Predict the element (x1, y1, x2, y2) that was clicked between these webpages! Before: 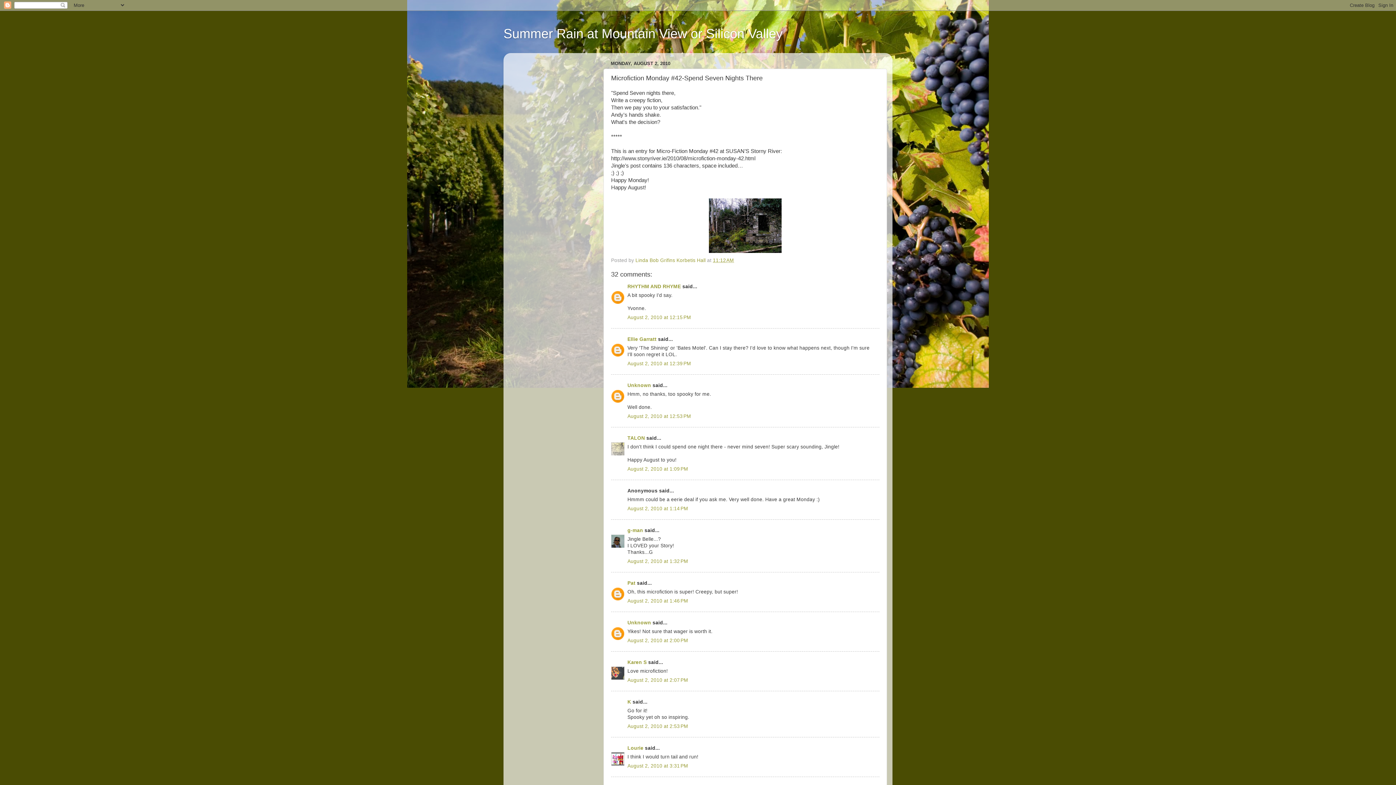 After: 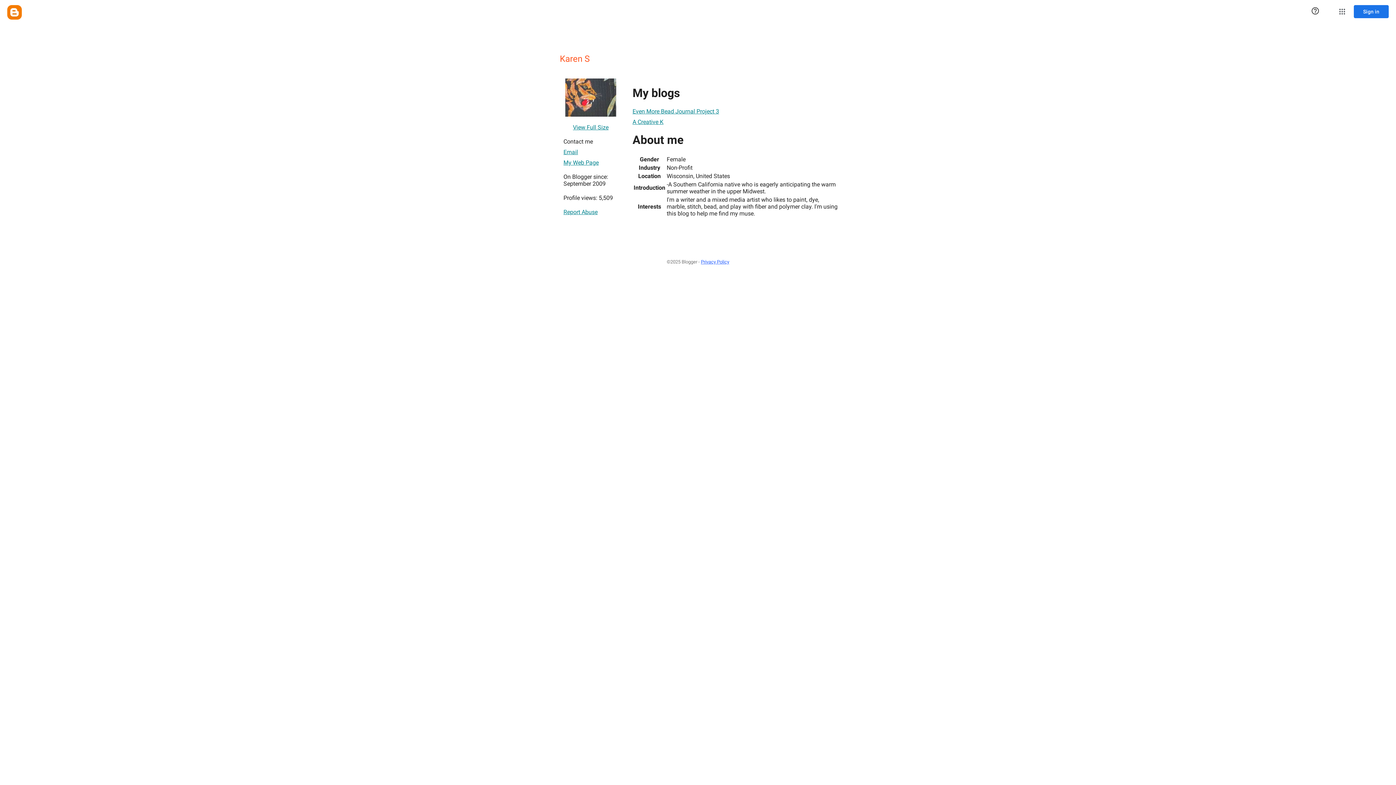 Action: label: Karen S bbox: (627, 659, 646, 665)